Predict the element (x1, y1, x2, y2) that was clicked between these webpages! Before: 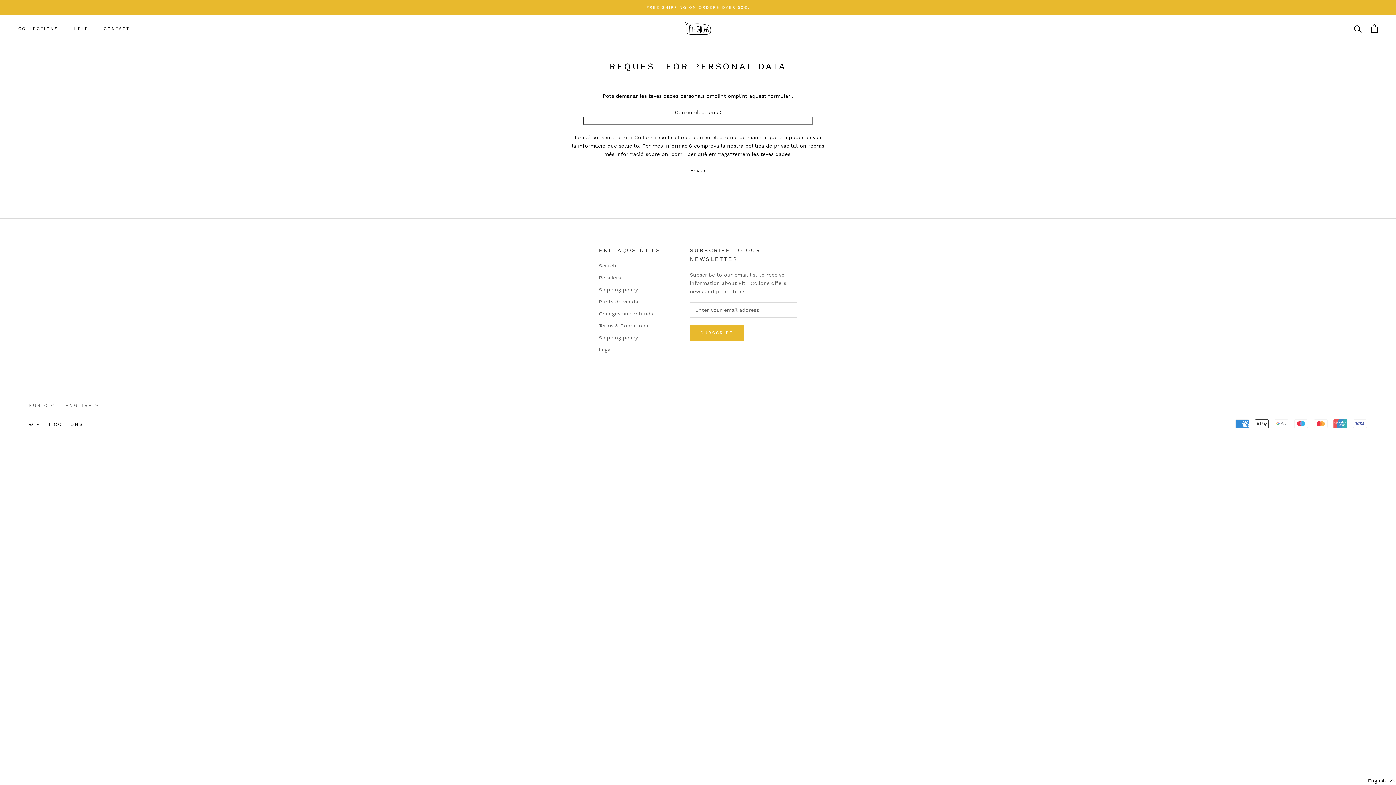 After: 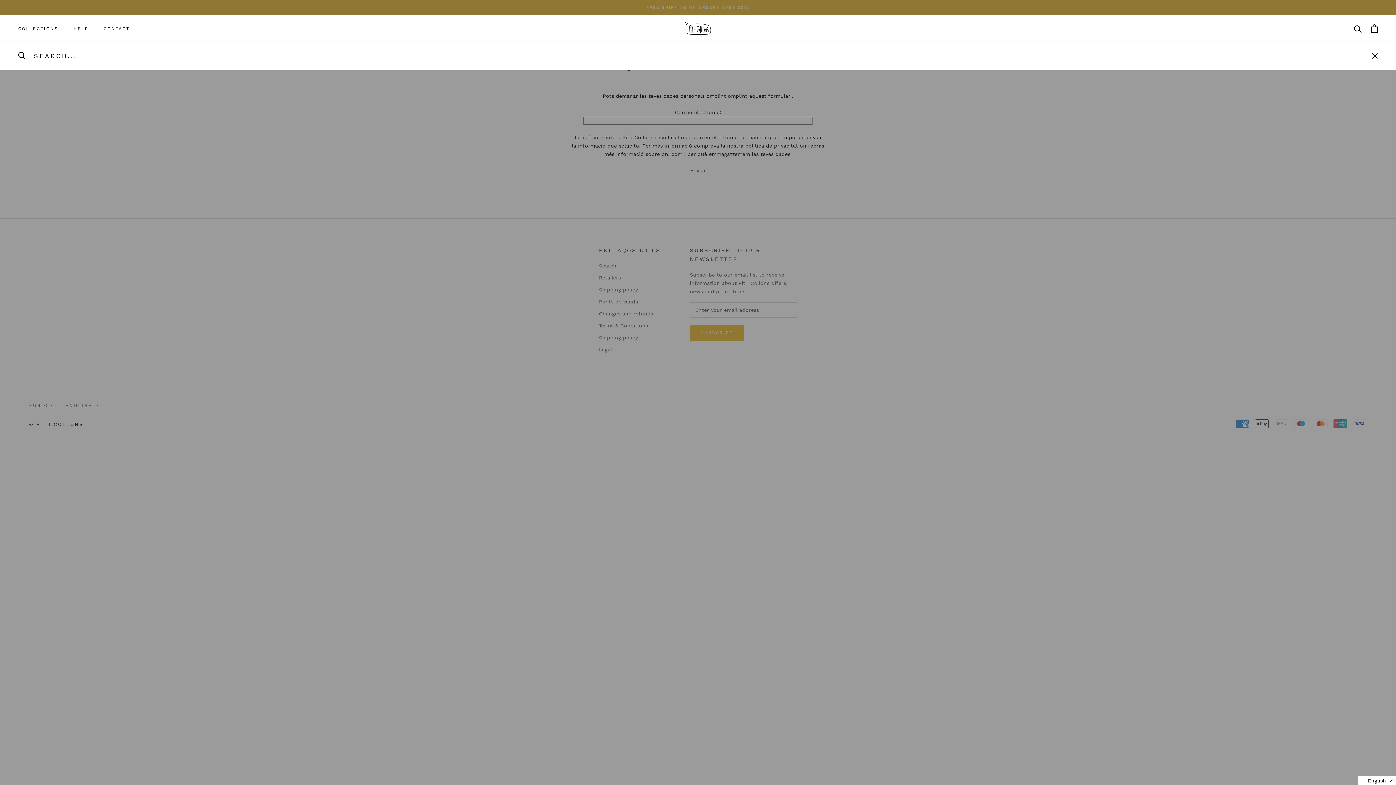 Action: label: Search bbox: (1354, 24, 1362, 32)